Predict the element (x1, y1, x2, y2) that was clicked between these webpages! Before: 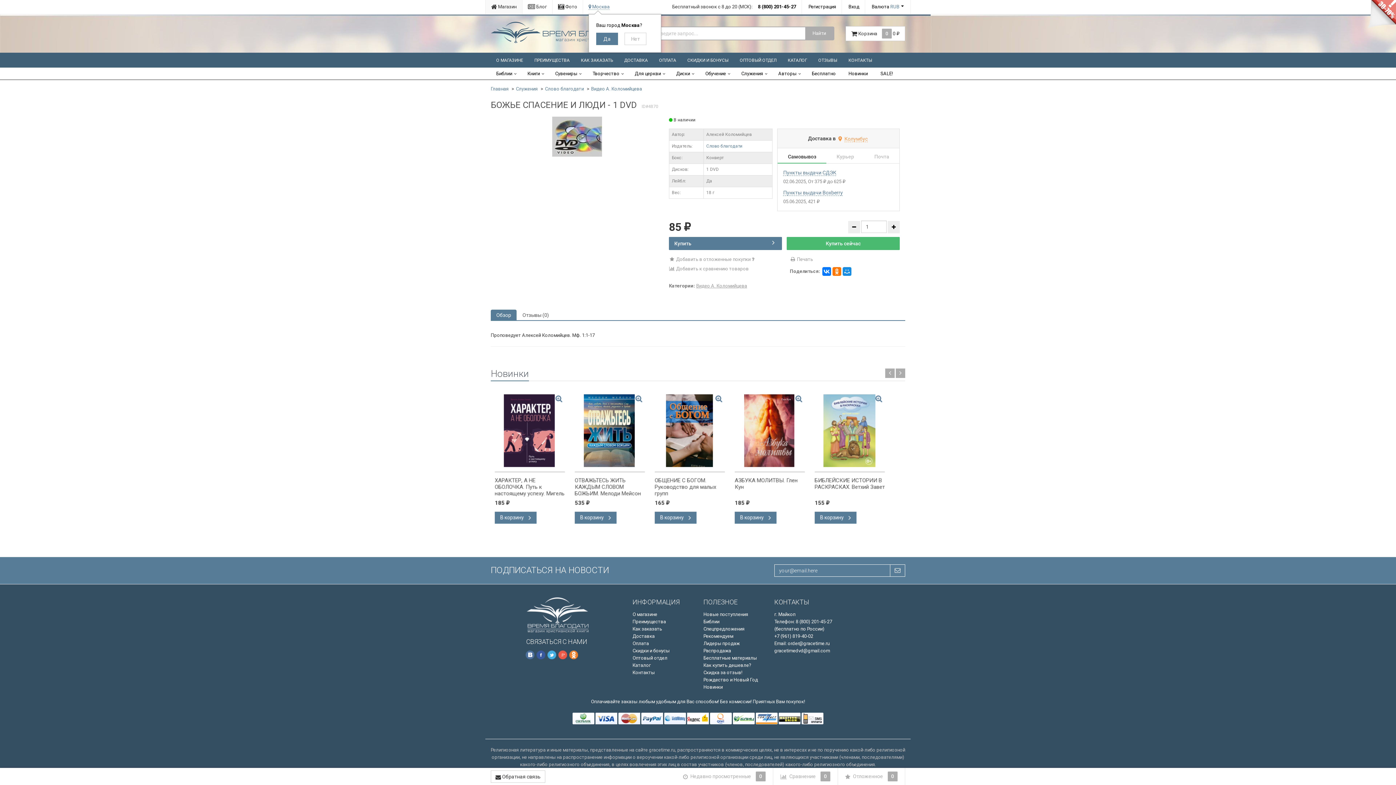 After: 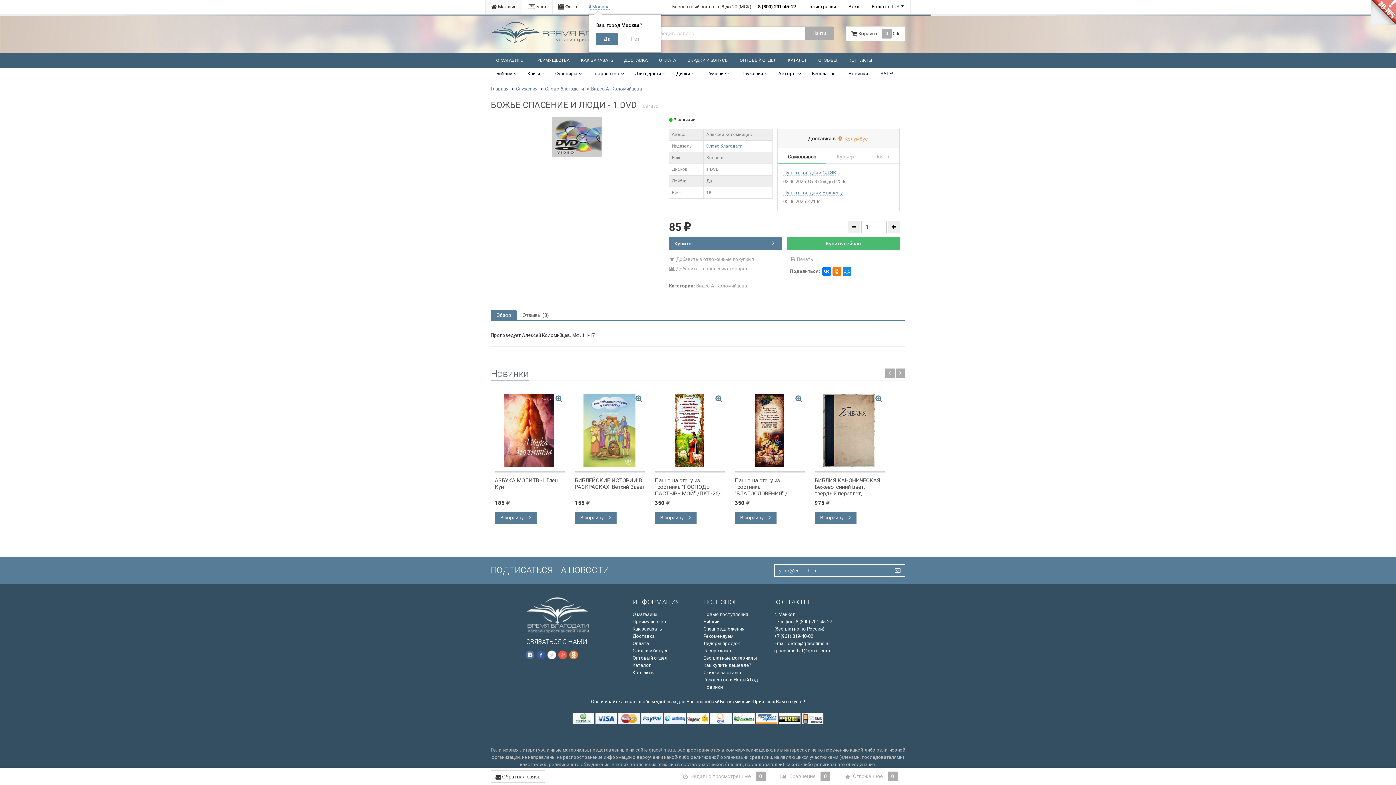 Action: bbox: (547, 650, 556, 659)